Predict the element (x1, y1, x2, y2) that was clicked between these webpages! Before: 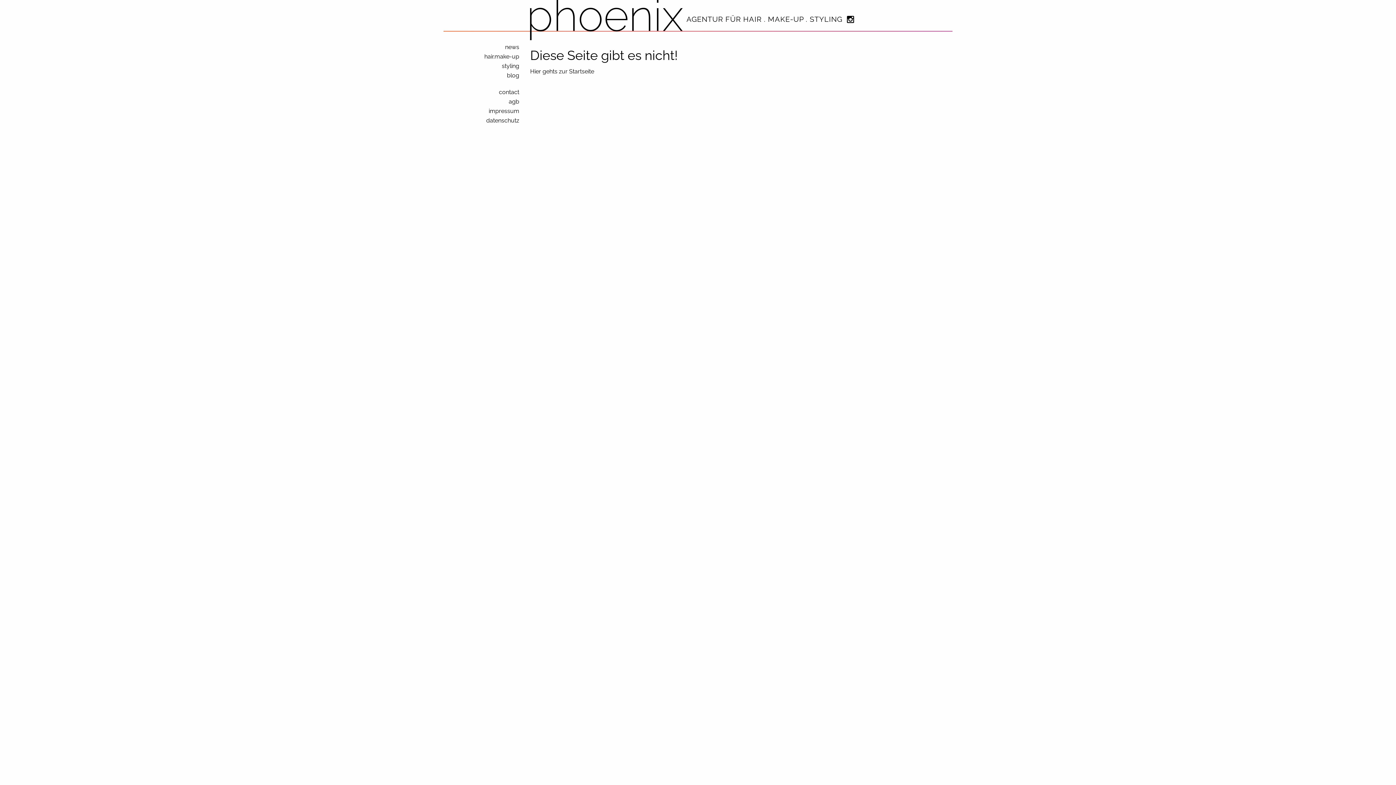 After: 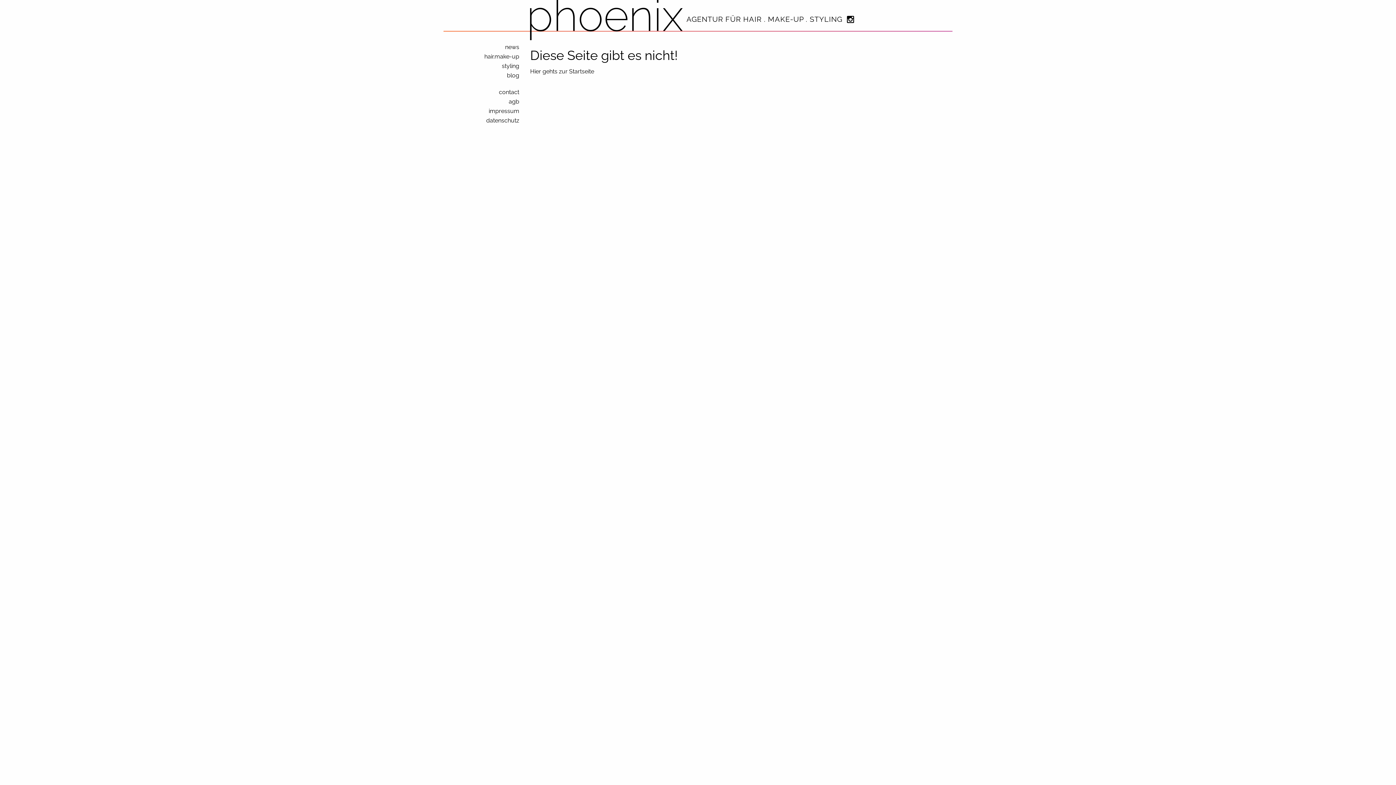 Action: bbox: (847, 15, 854, 23)